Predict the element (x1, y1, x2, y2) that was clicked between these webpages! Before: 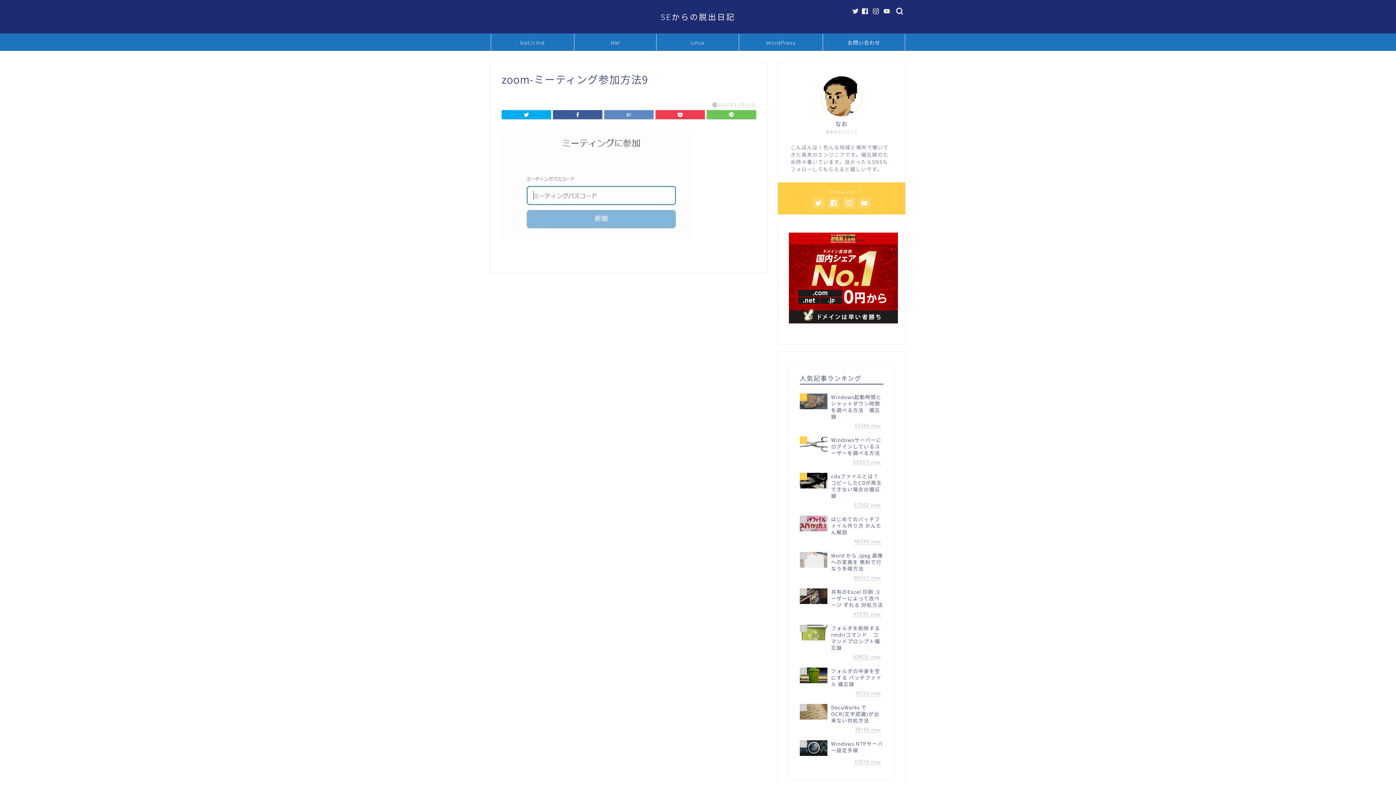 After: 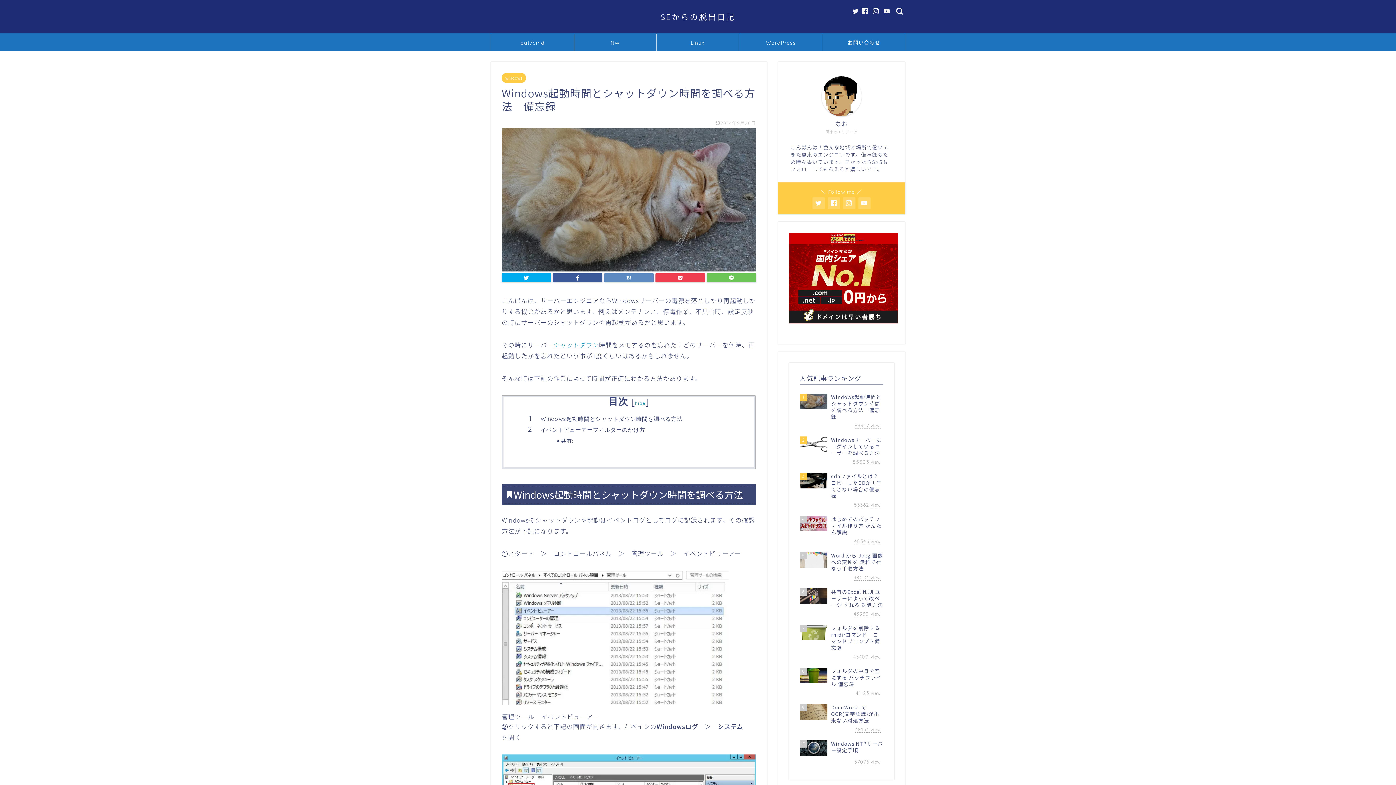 Action: label: 1
Windows起動時間とシャットダウン時間を調べる方法　備忘録
63346 view bbox: (799, 390, 883, 433)